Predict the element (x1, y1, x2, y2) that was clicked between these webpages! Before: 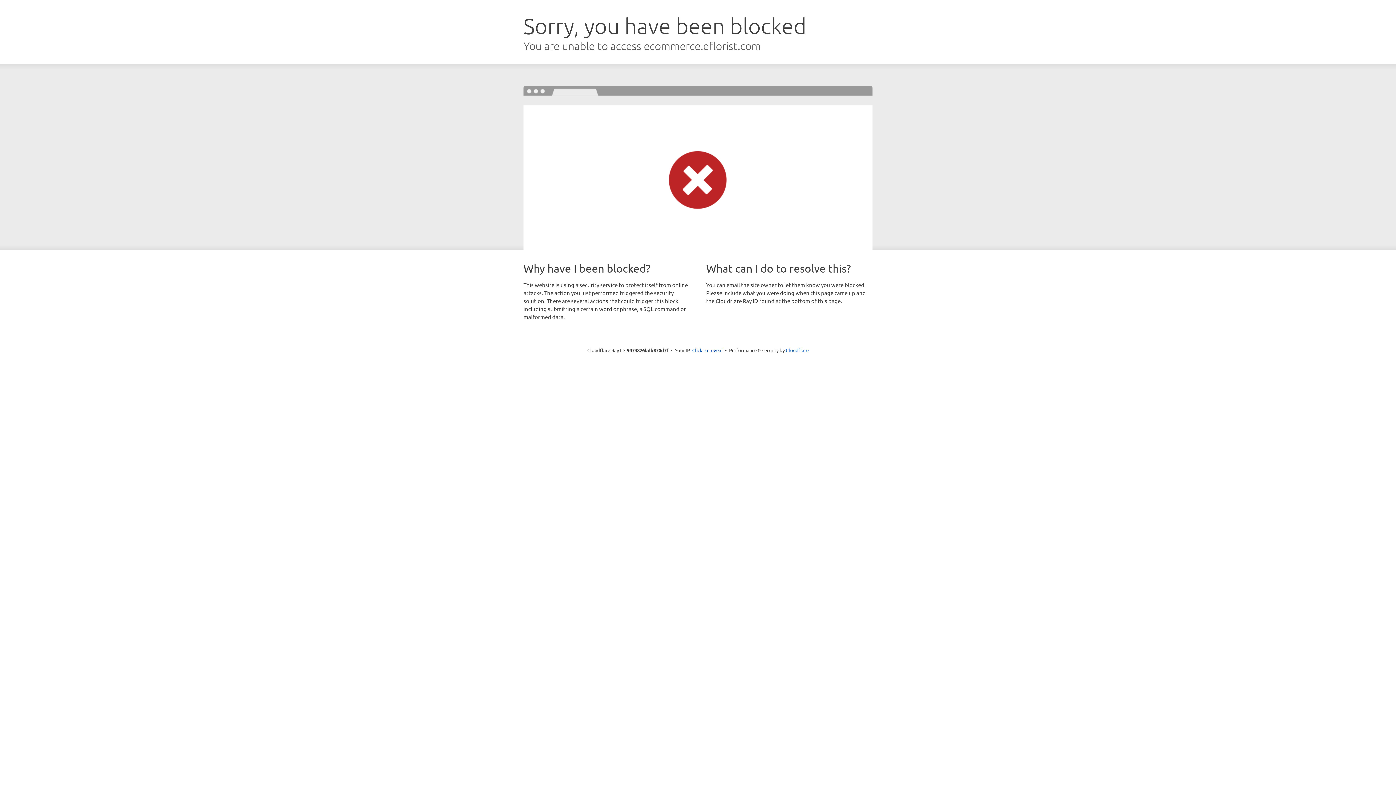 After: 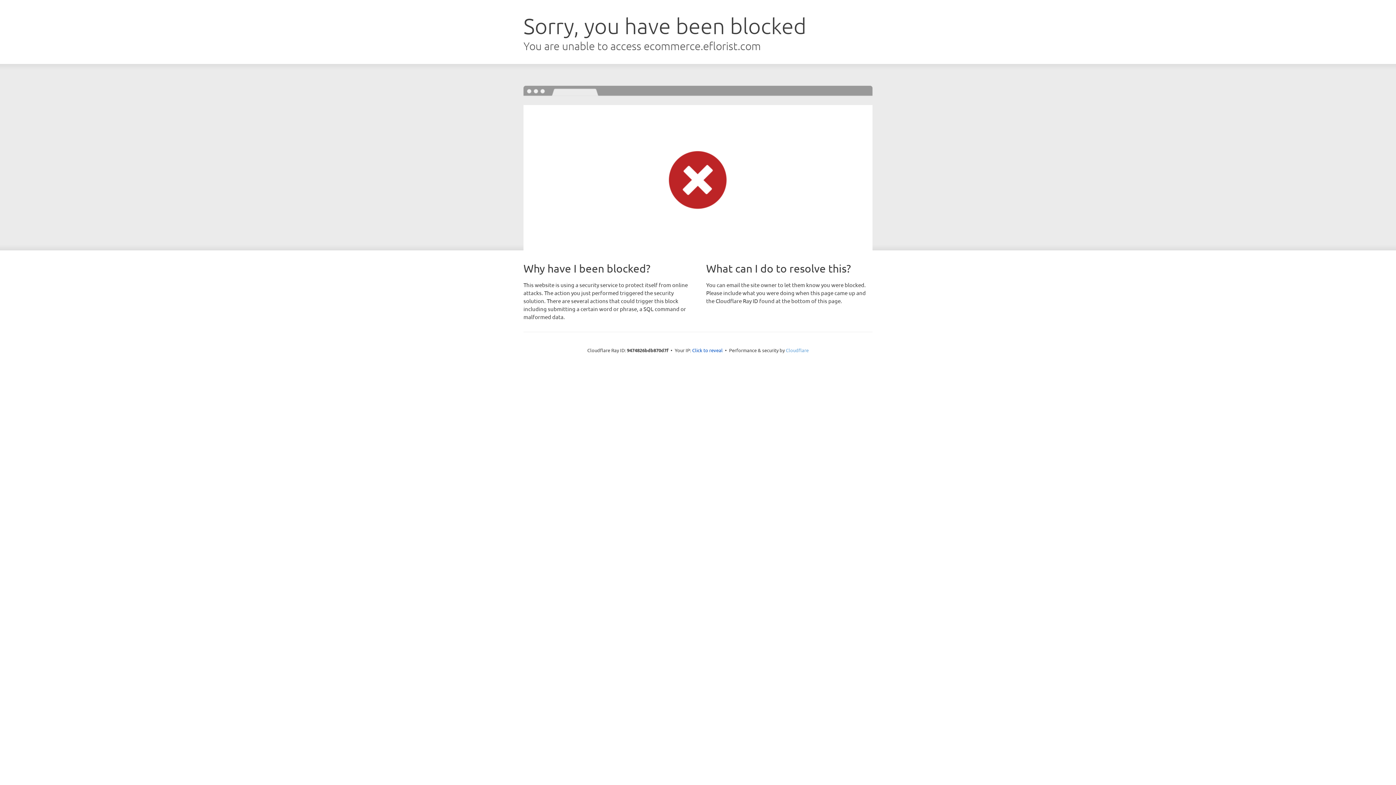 Action: label: Cloudflare bbox: (786, 347, 808, 353)